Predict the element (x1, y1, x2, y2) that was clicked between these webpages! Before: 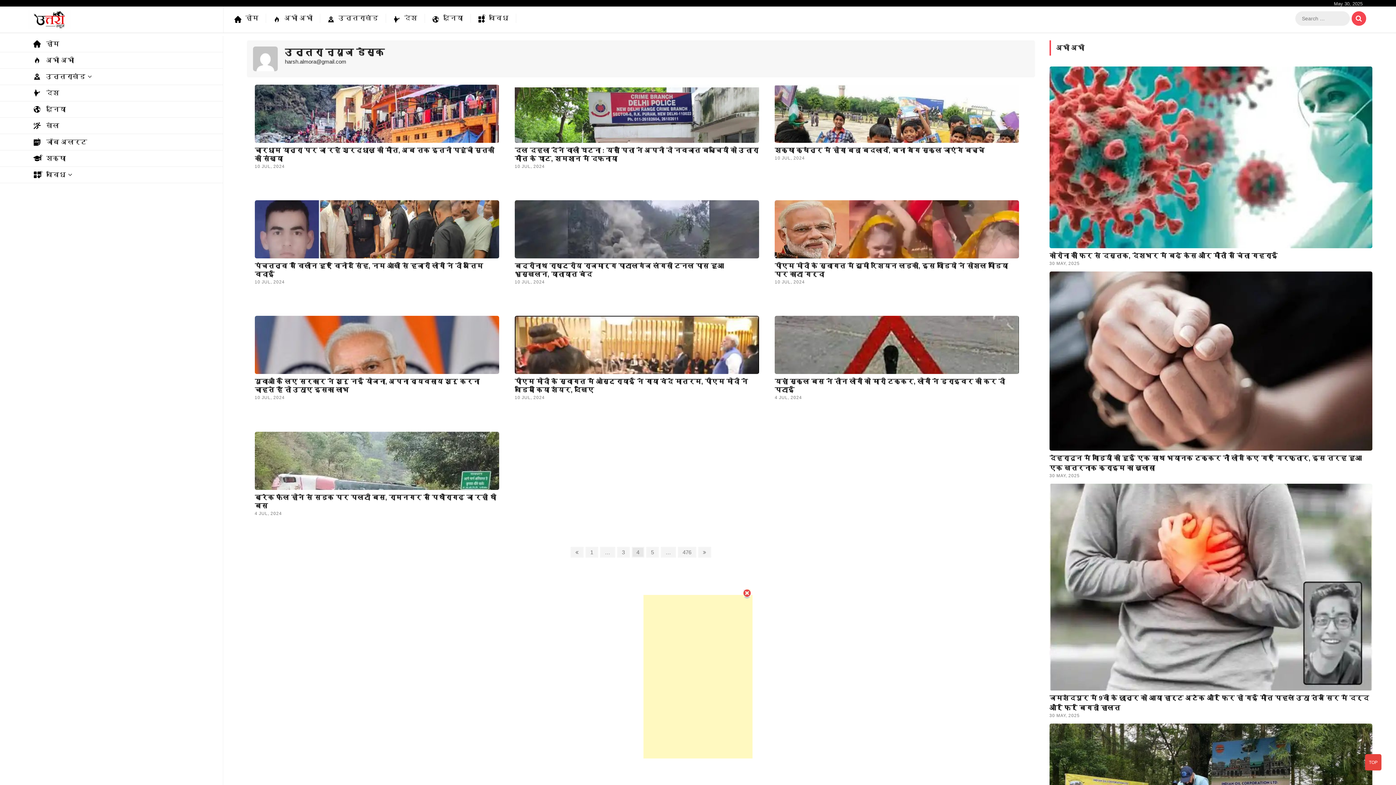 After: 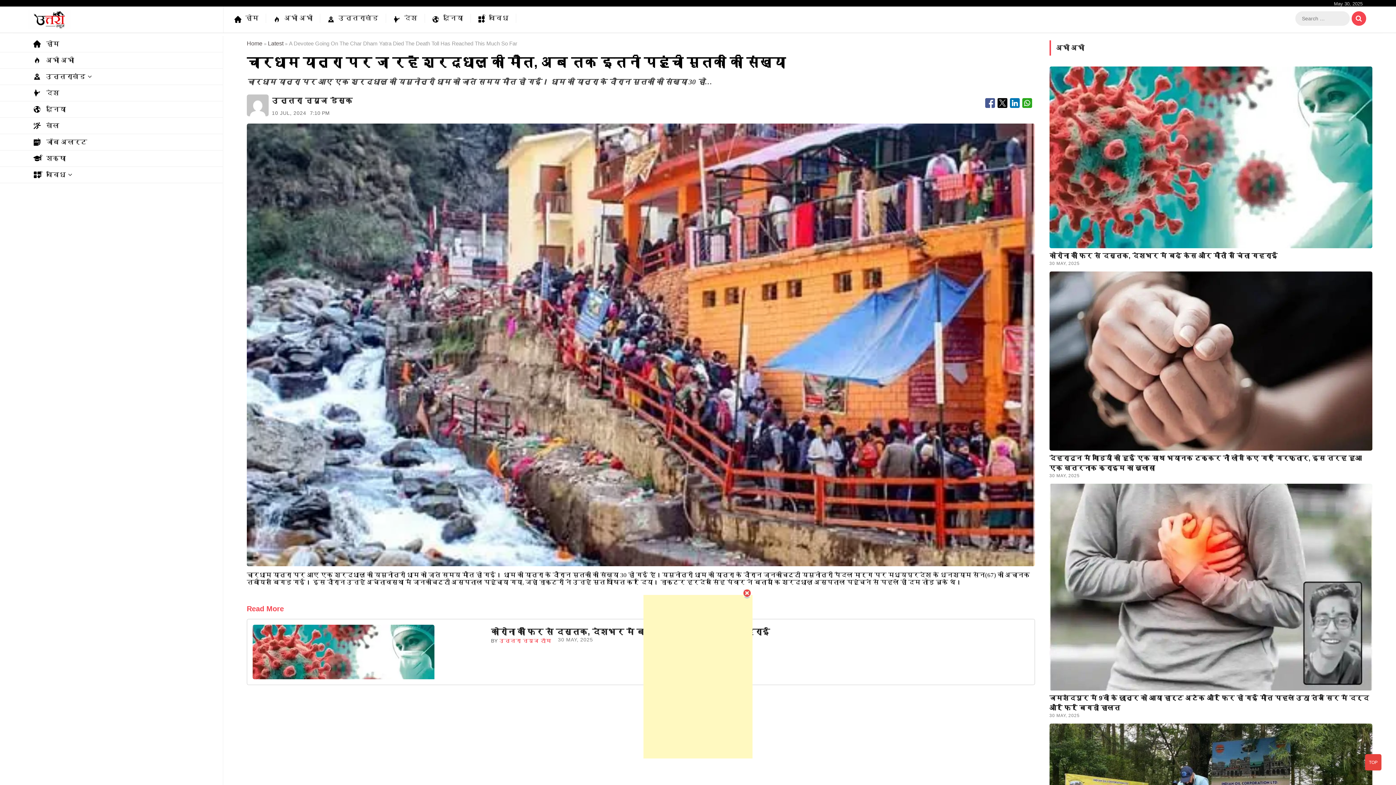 Action: label: 10 JUL, 2024 bbox: (254, 163, 284, 168)